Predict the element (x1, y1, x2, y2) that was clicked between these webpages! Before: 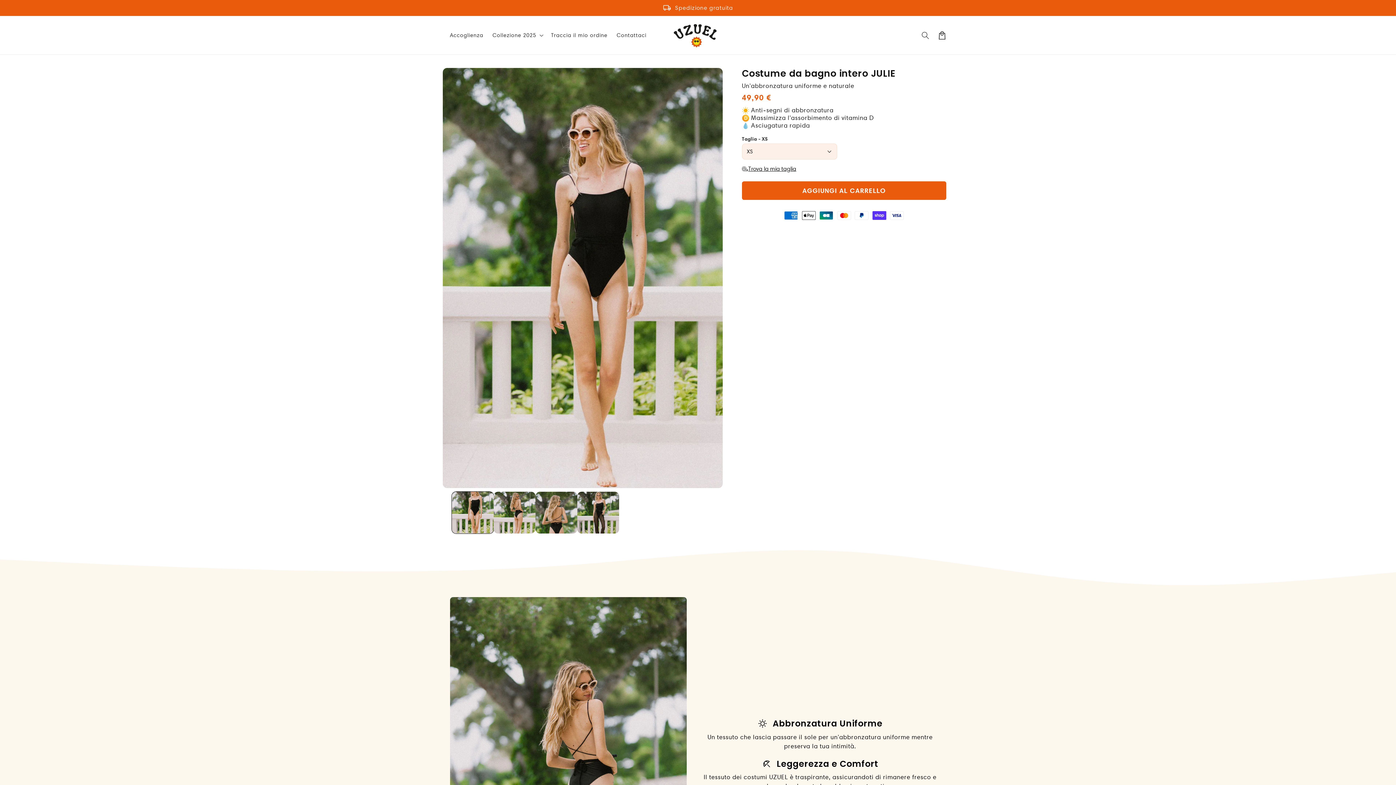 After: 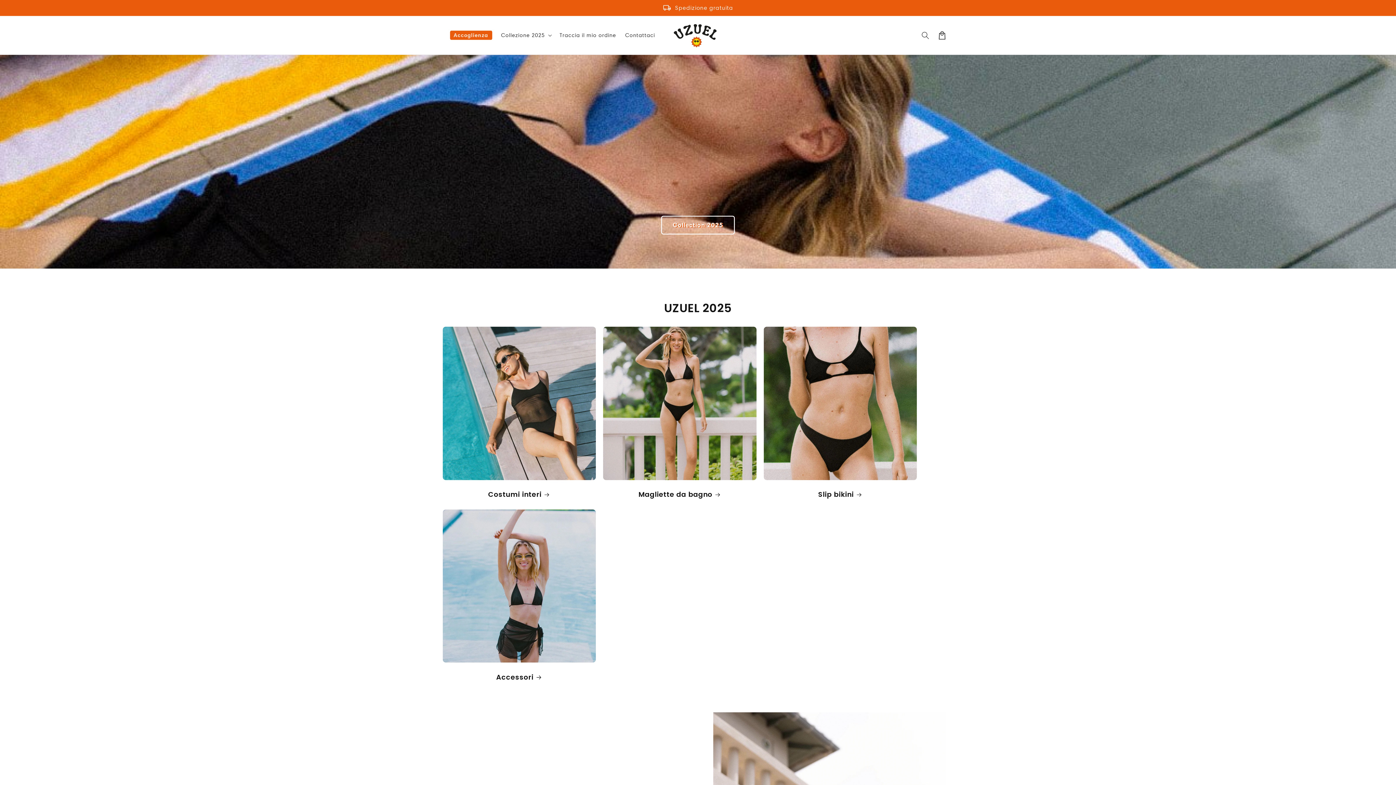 Action: bbox: (671, 23, 722, 47)